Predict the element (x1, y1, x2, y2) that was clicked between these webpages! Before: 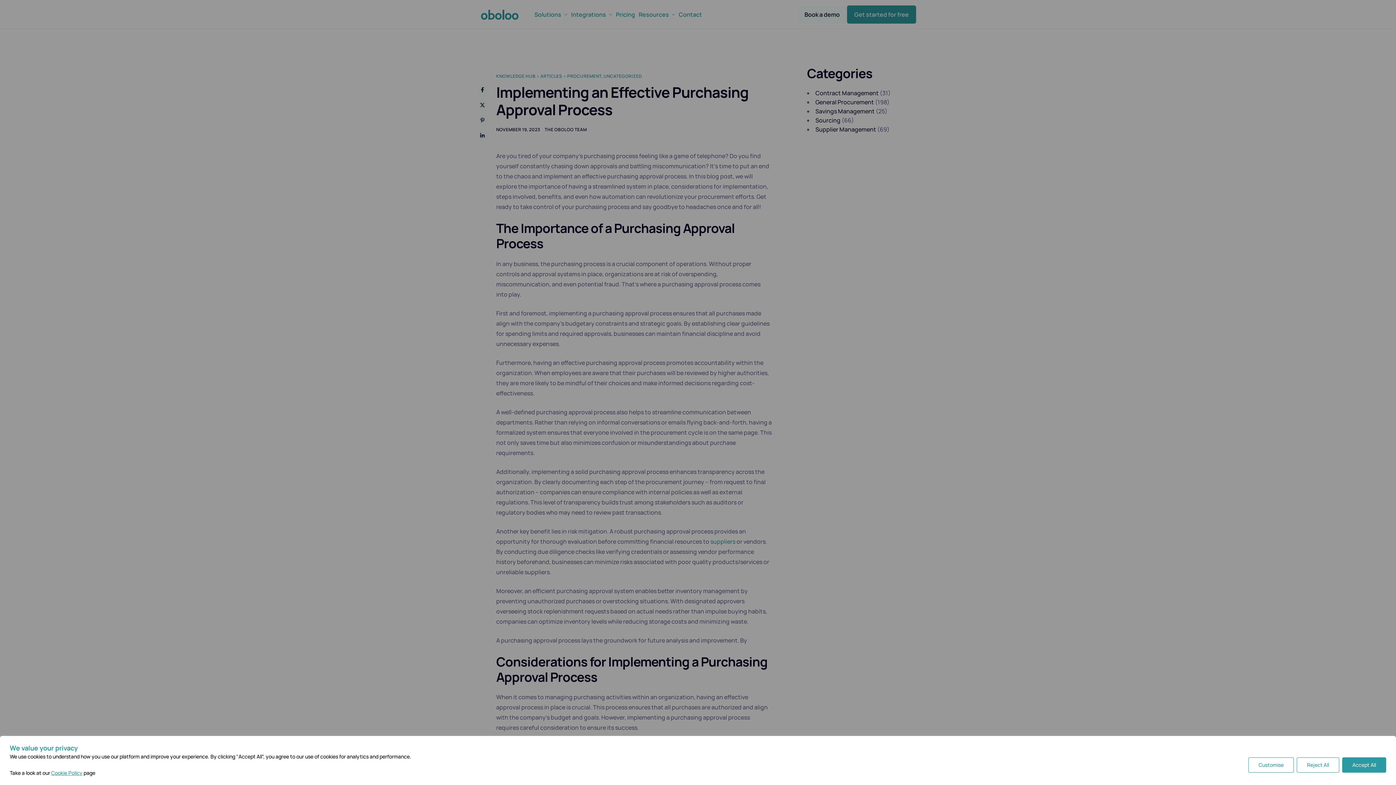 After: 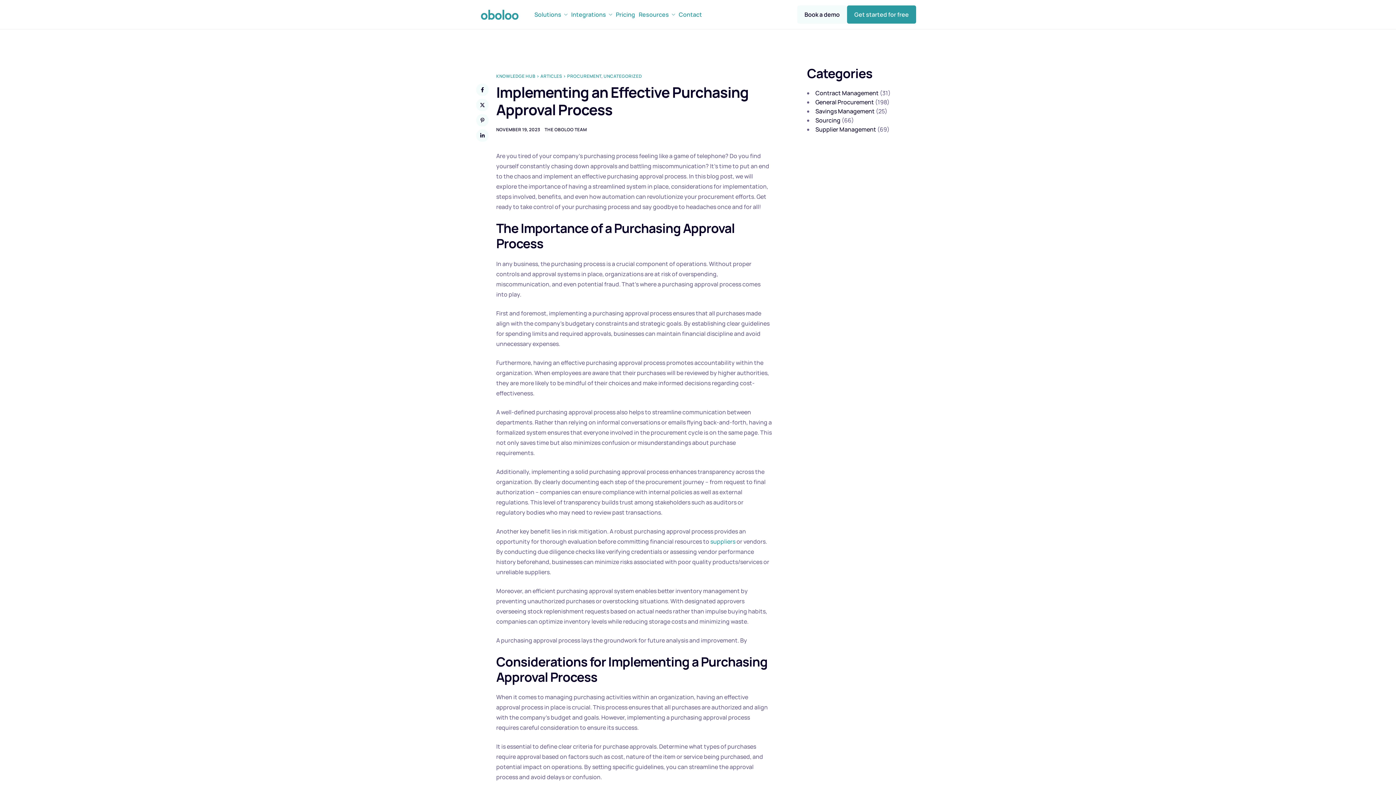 Action: label: [cookiepal_accept_text] bbox: (1342, 757, 1386, 772)